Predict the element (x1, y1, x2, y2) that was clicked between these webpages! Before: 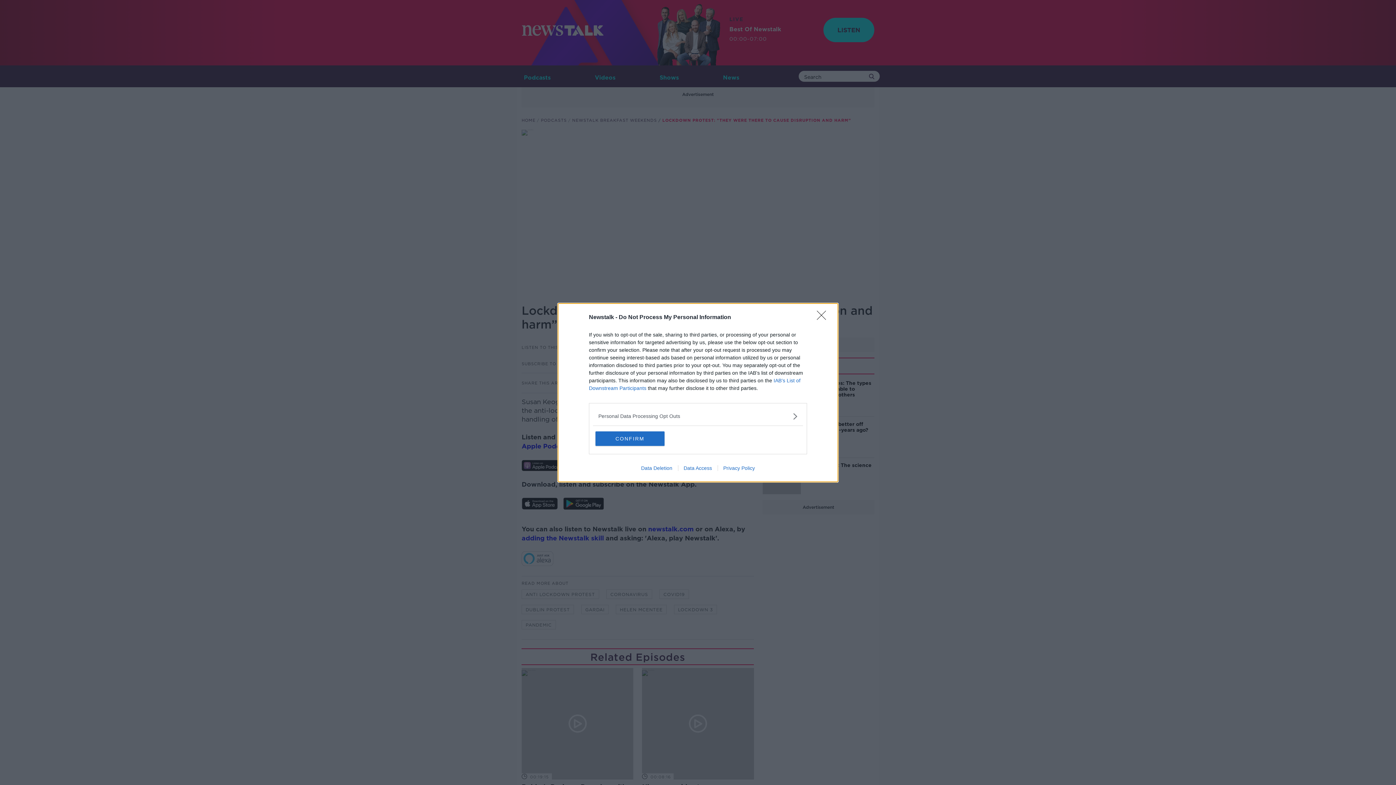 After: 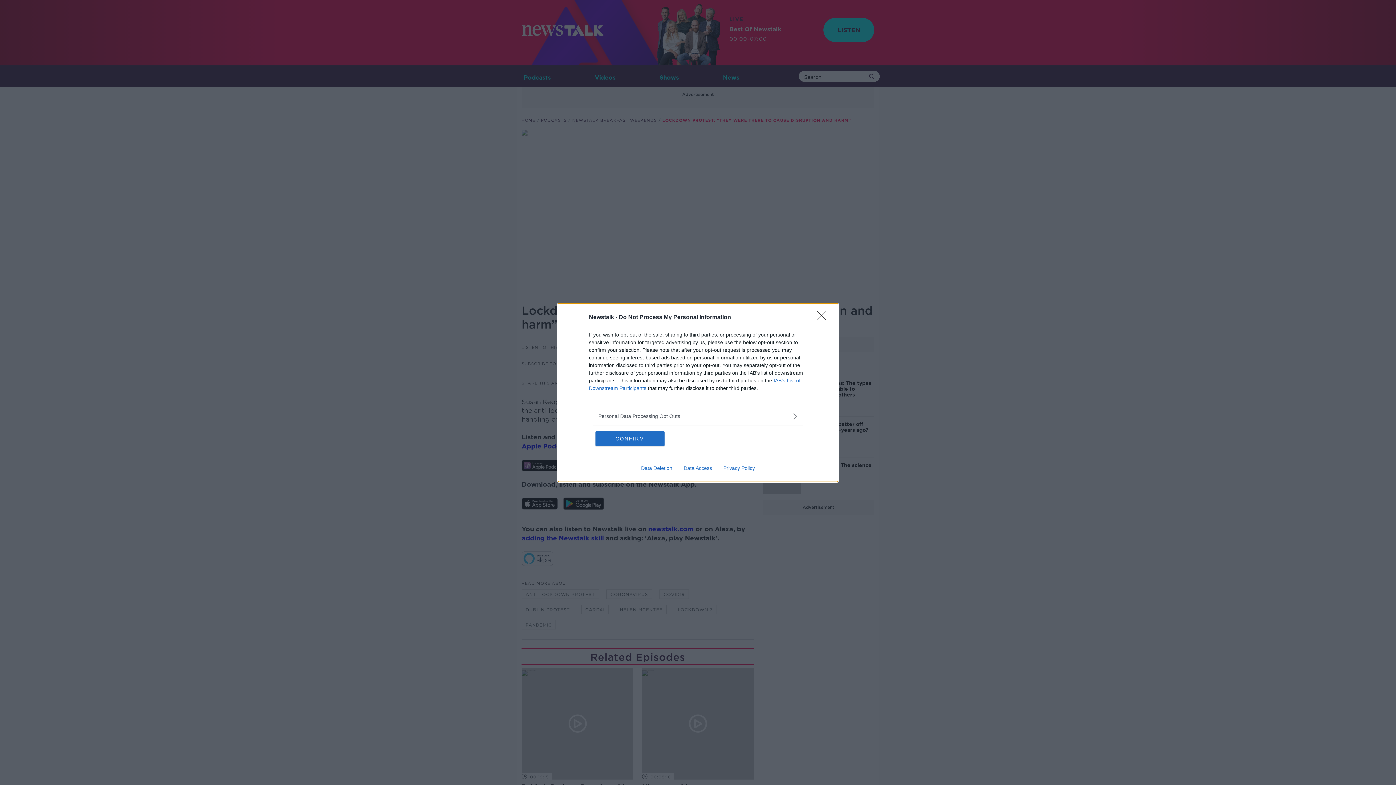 Action: bbox: (717, 465, 760, 471) label: Privacy Policy